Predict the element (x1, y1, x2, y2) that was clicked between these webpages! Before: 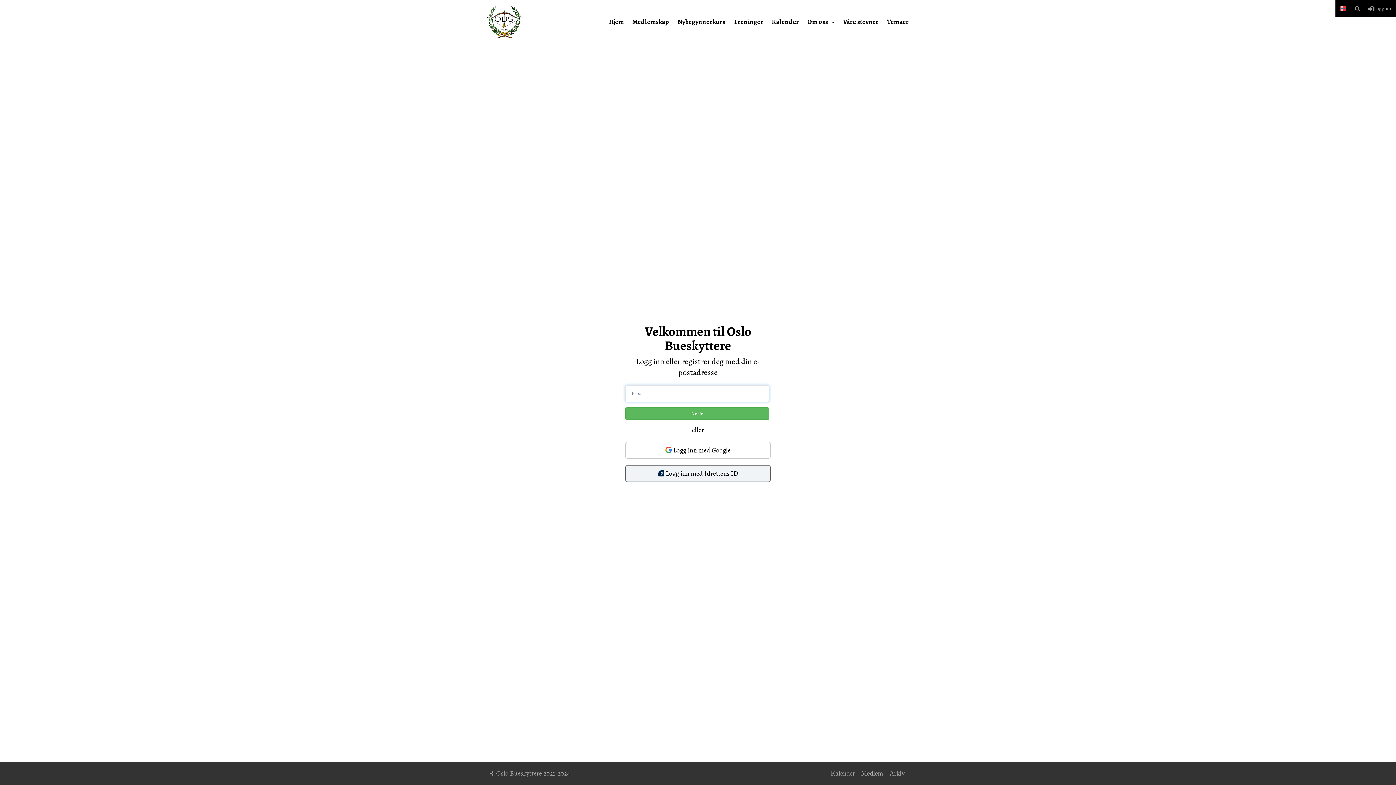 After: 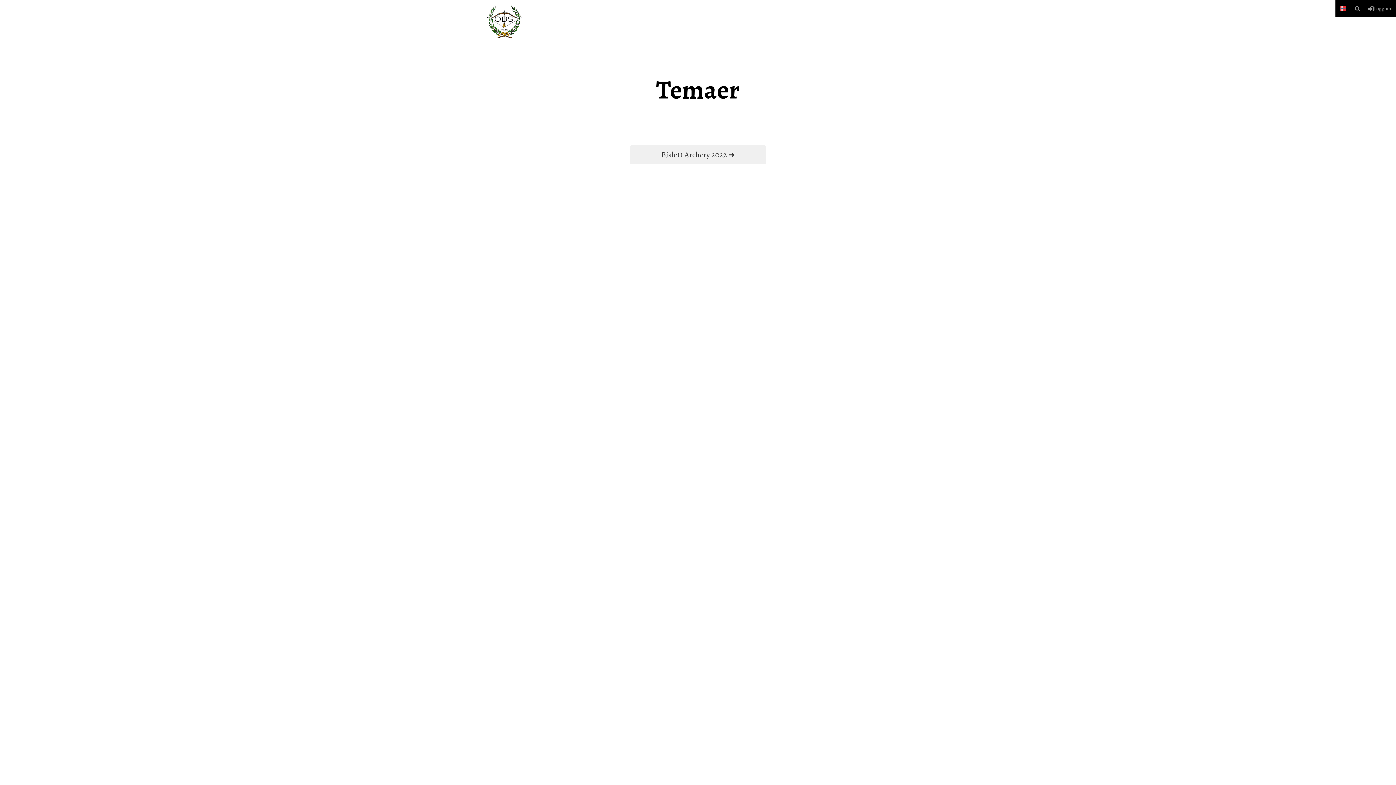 Action: label: Temaer bbox: (883, 0, 912, 43)